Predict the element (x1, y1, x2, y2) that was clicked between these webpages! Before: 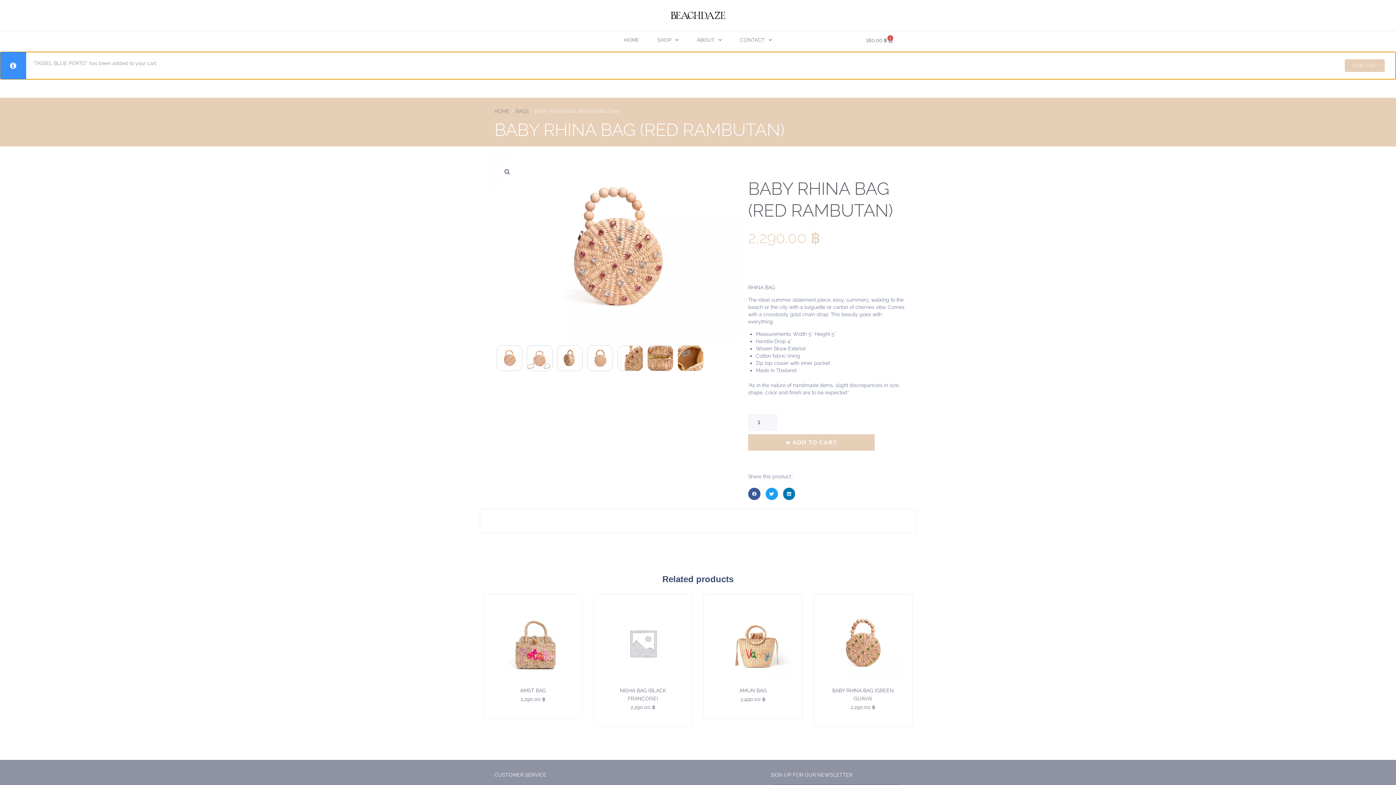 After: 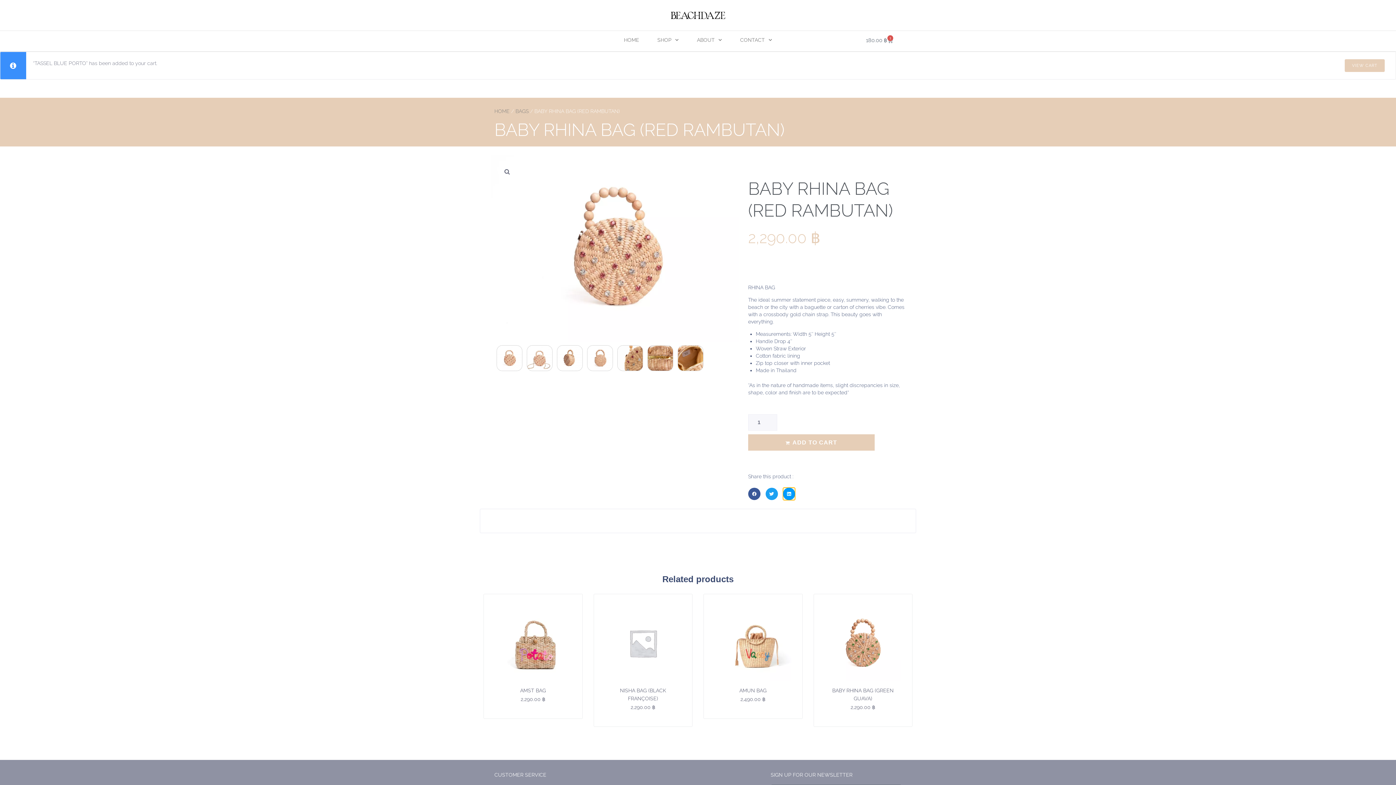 Action: label: Share on linkedin bbox: (783, 488, 795, 500)